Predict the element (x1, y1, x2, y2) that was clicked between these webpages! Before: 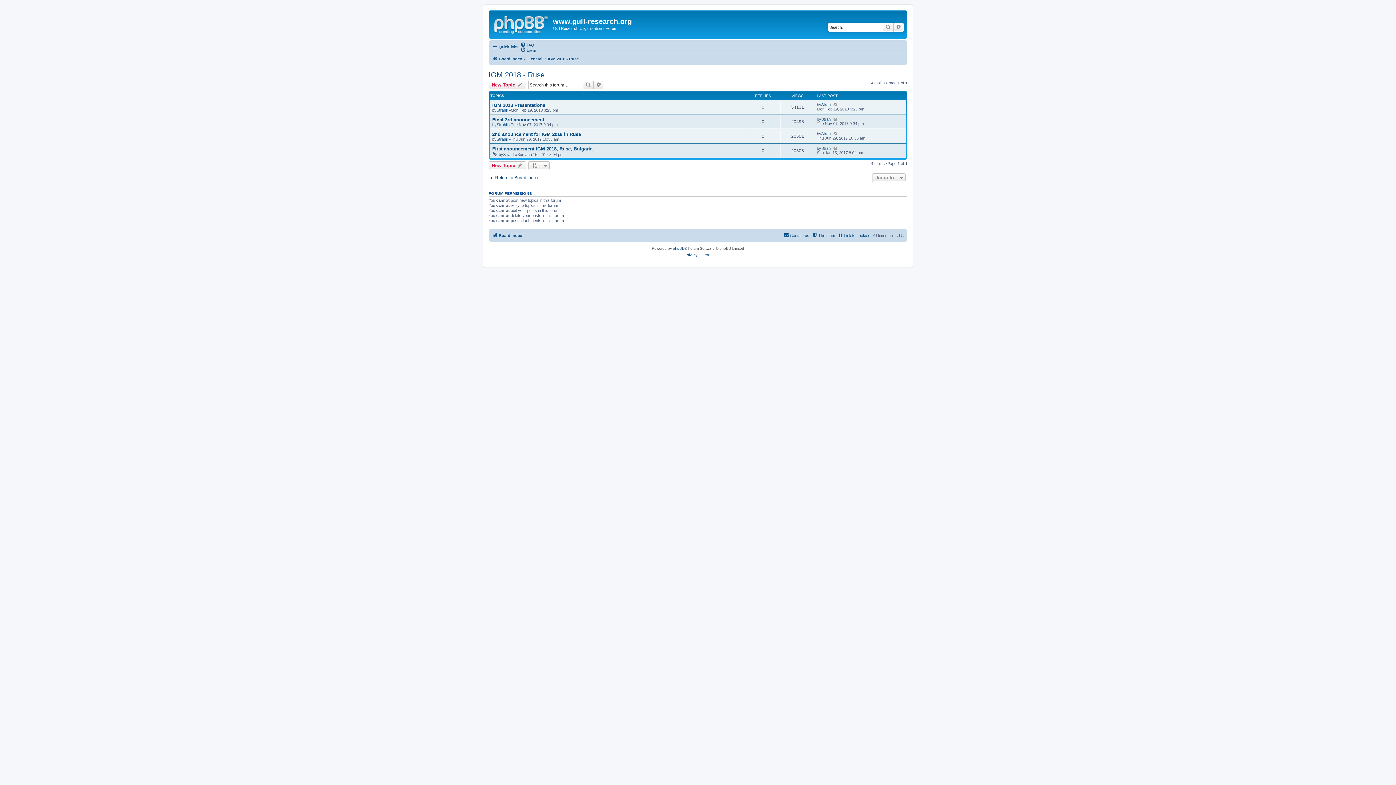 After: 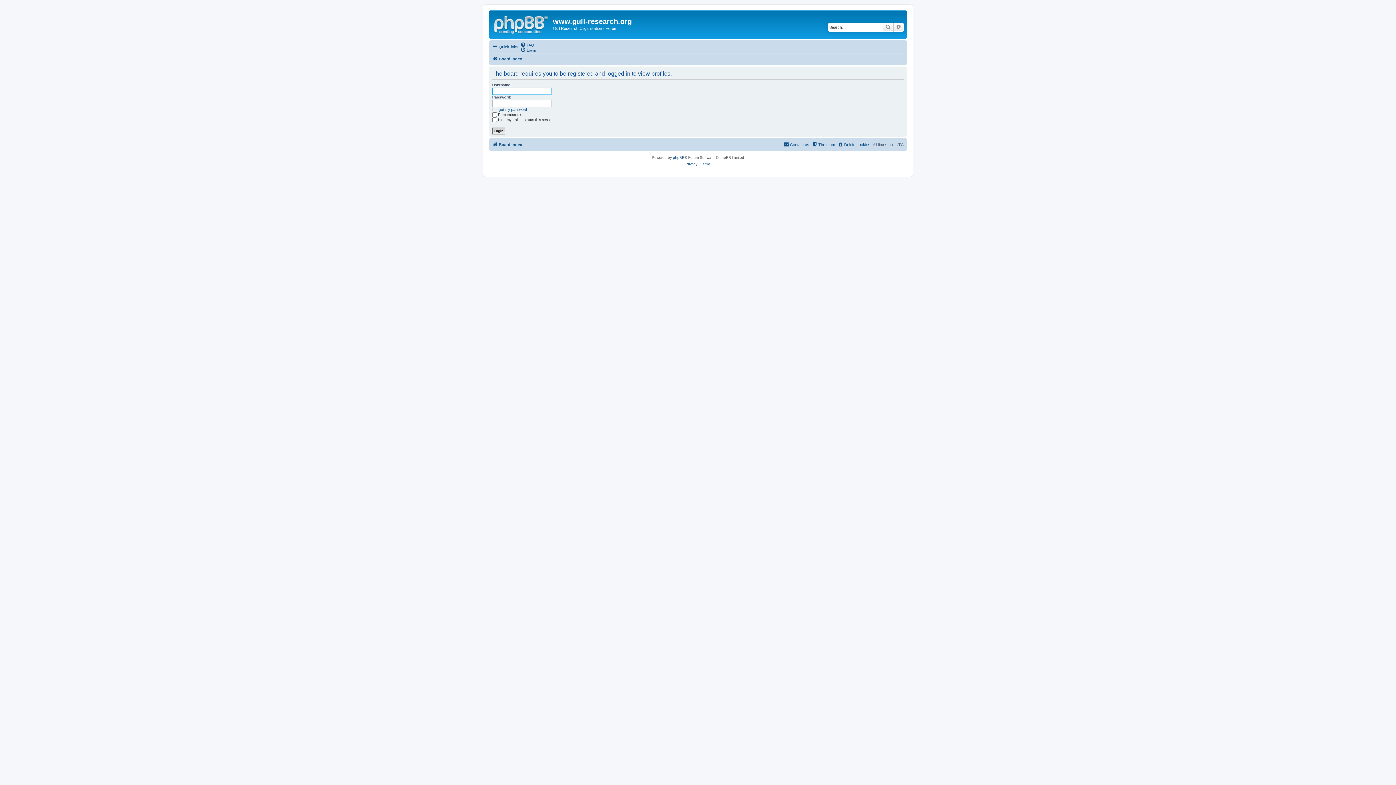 Action: bbox: (821, 146, 832, 150) label: Strahil